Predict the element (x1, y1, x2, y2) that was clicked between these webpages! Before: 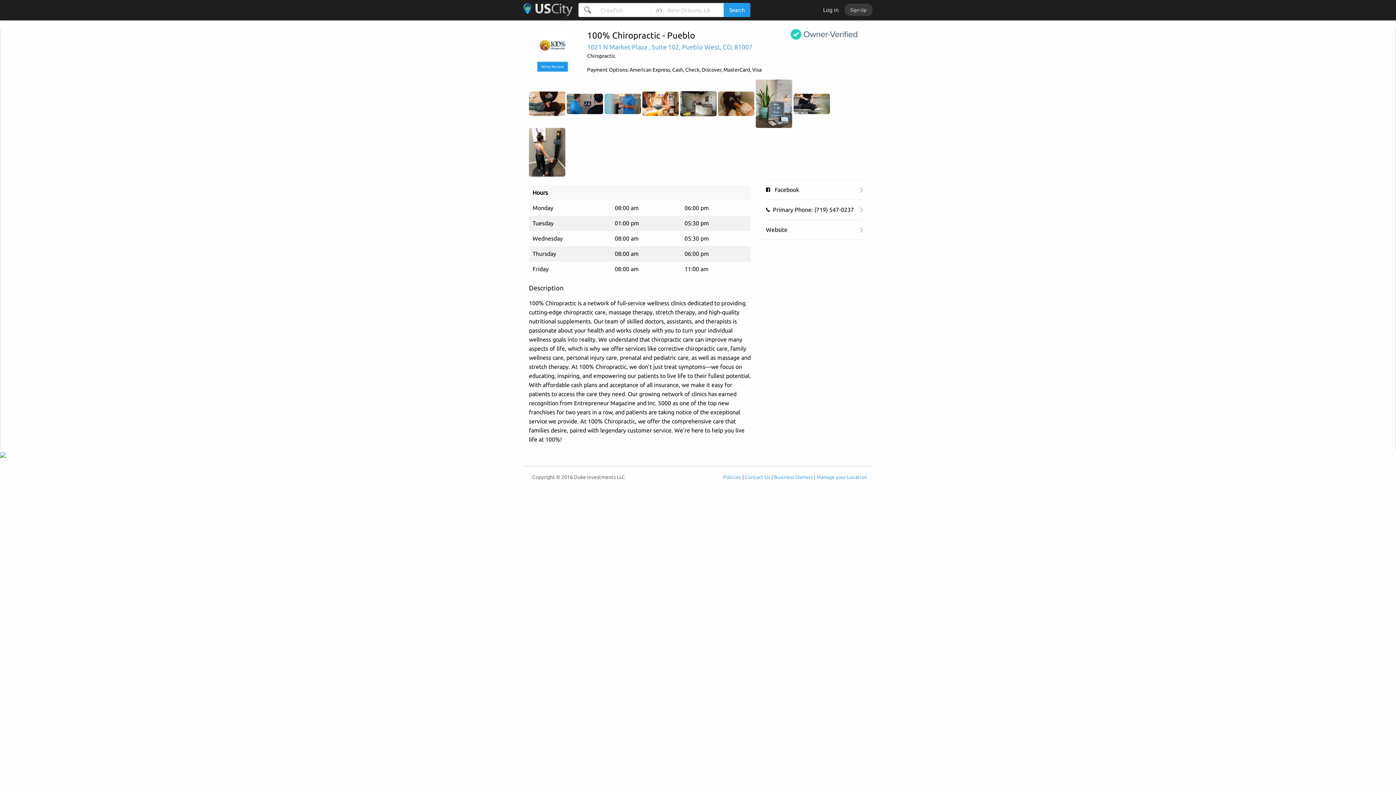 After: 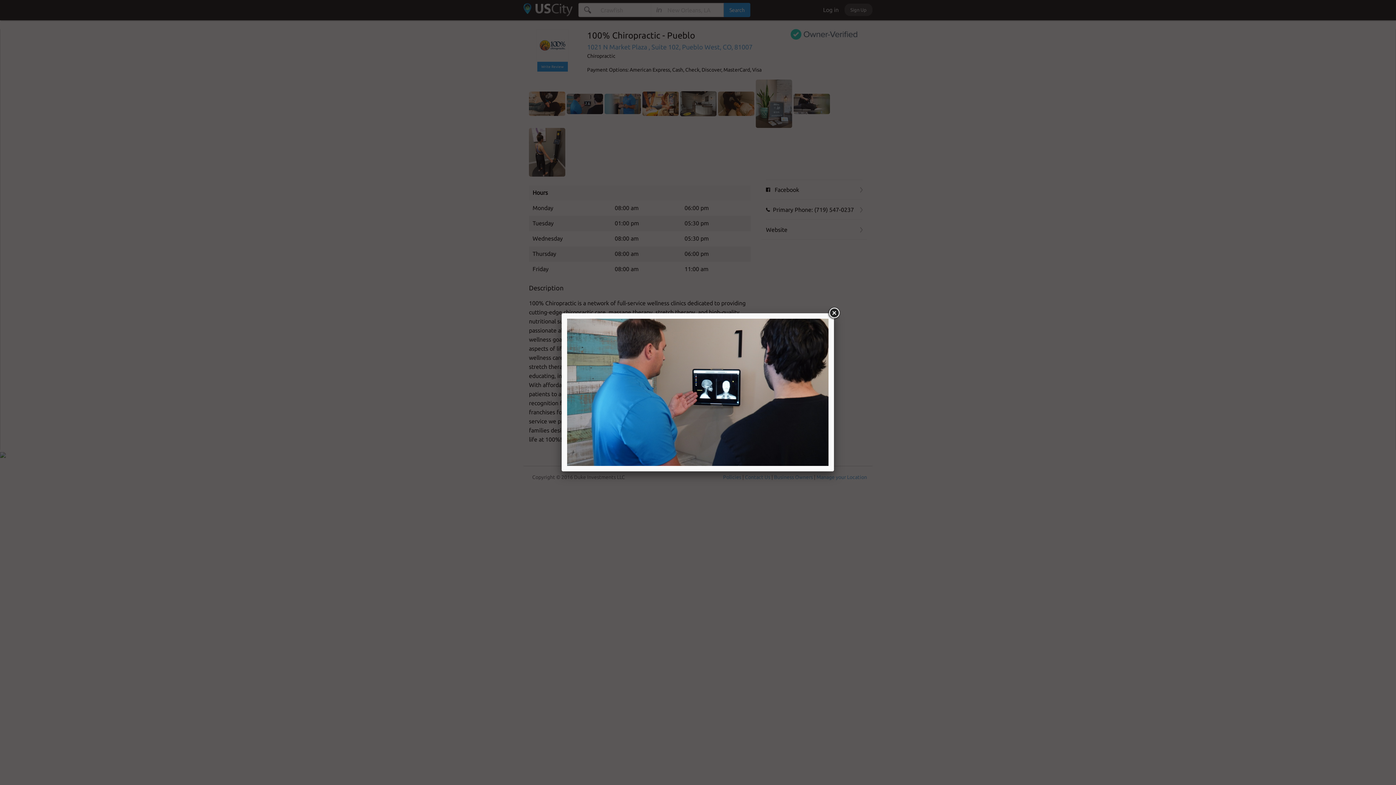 Action: bbox: (566, 99, 604, 106) label:  